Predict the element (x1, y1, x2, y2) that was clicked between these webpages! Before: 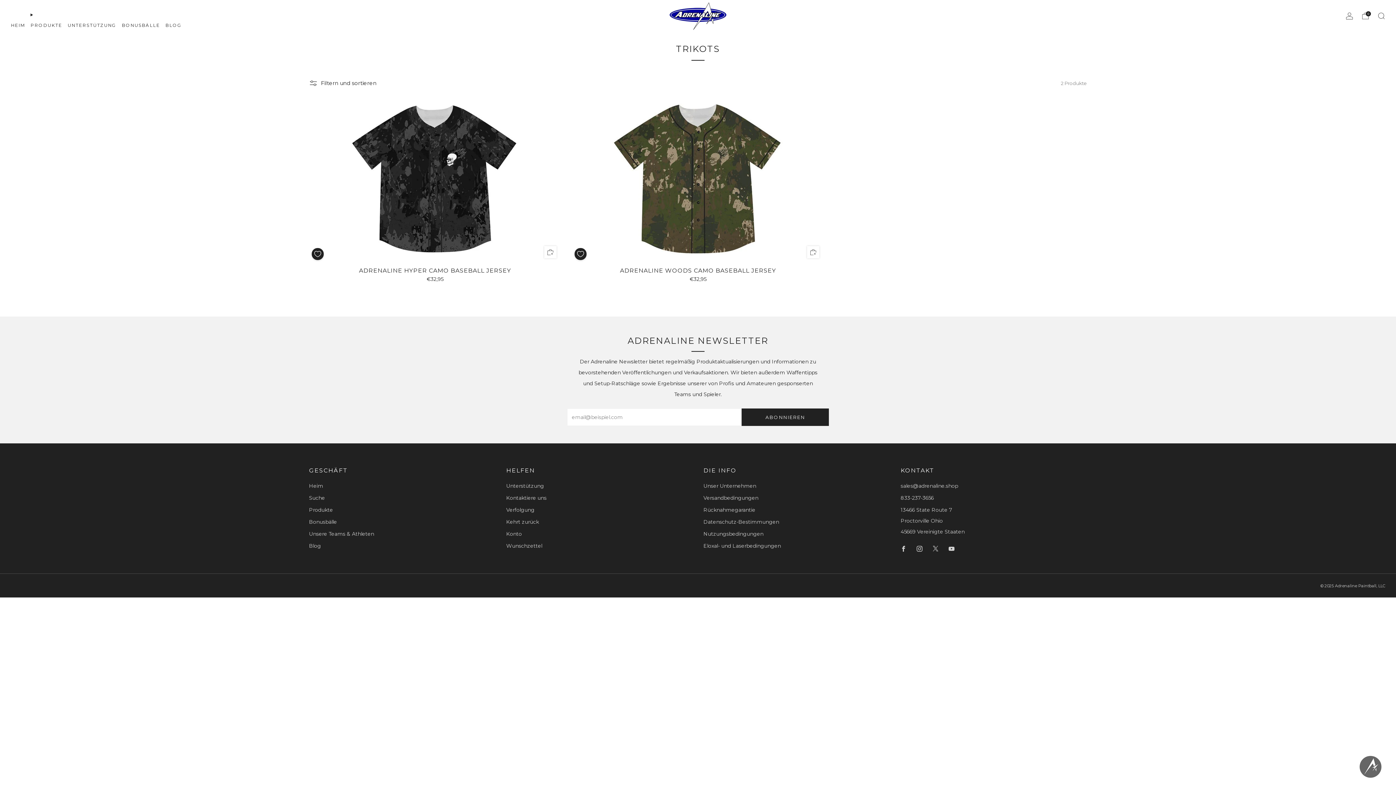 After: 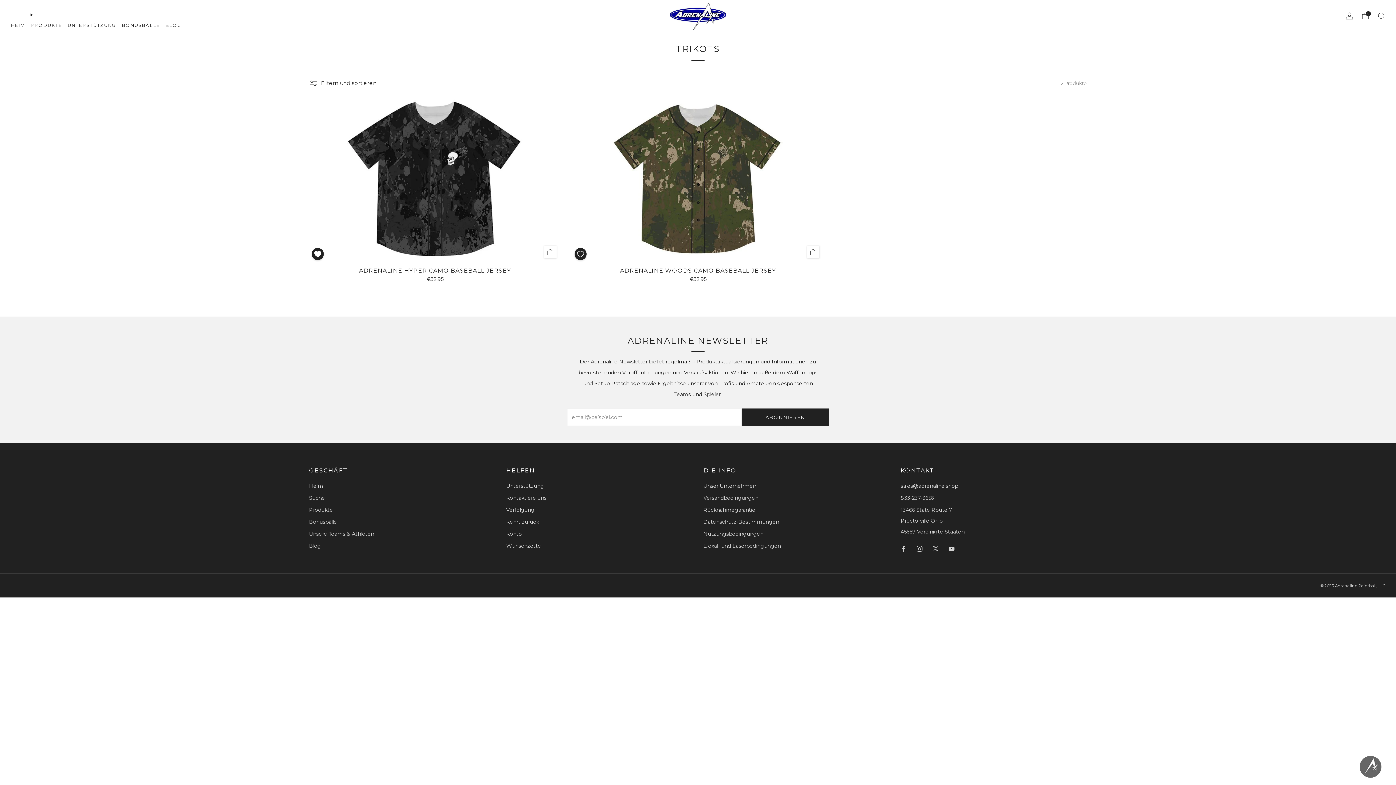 Action: bbox: (309, 245, 326, 262) label: In die Wunschliste